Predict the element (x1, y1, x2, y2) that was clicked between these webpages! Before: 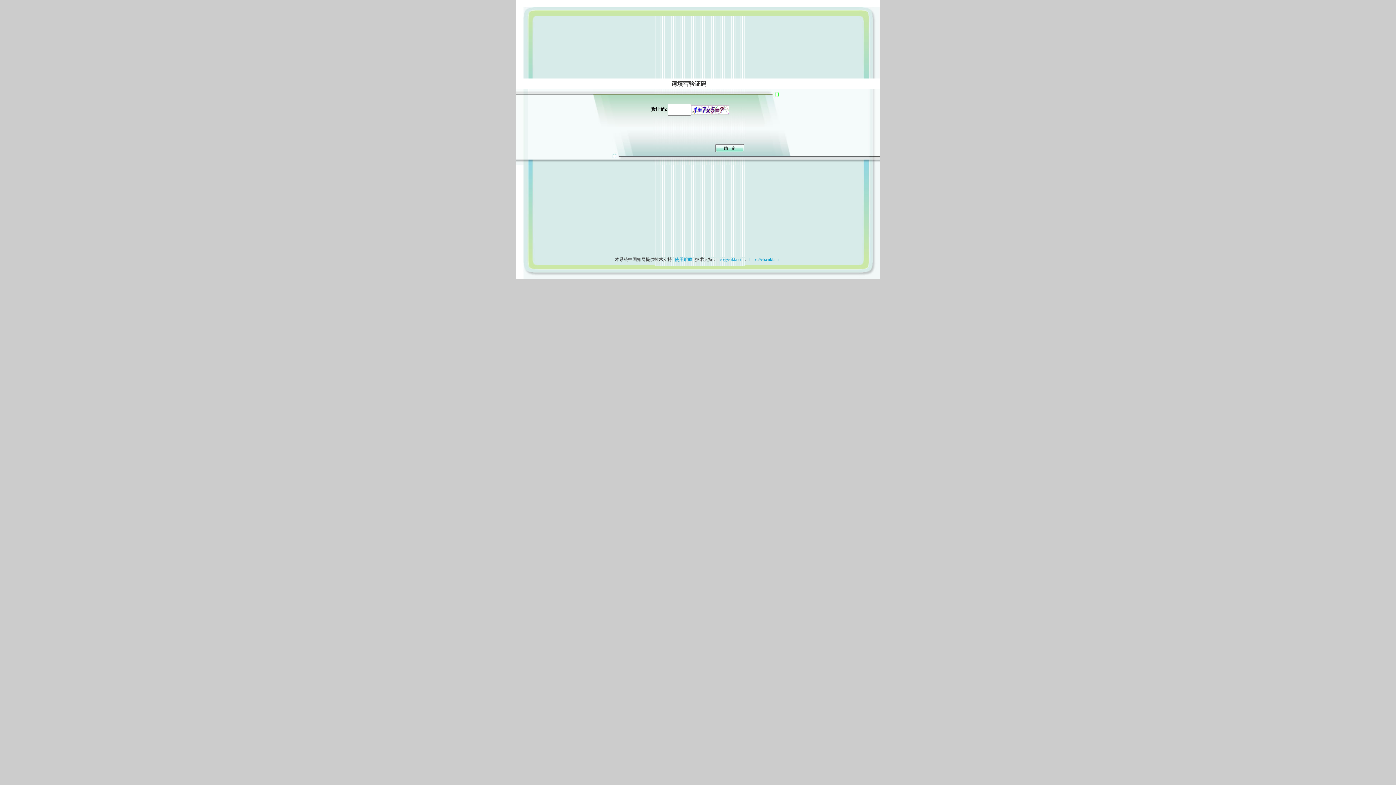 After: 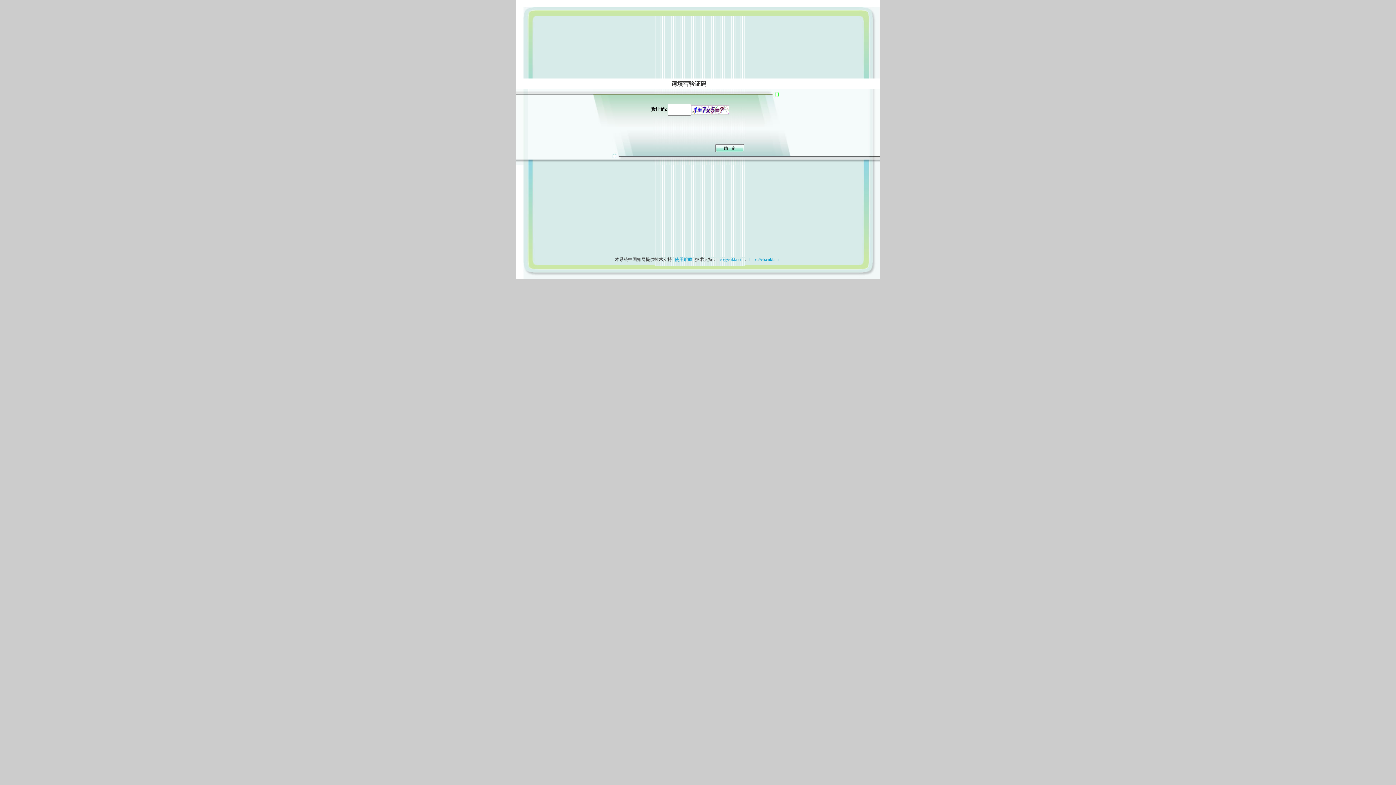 Action: bbox: (673, 257, 694, 262) label: 使用帮助